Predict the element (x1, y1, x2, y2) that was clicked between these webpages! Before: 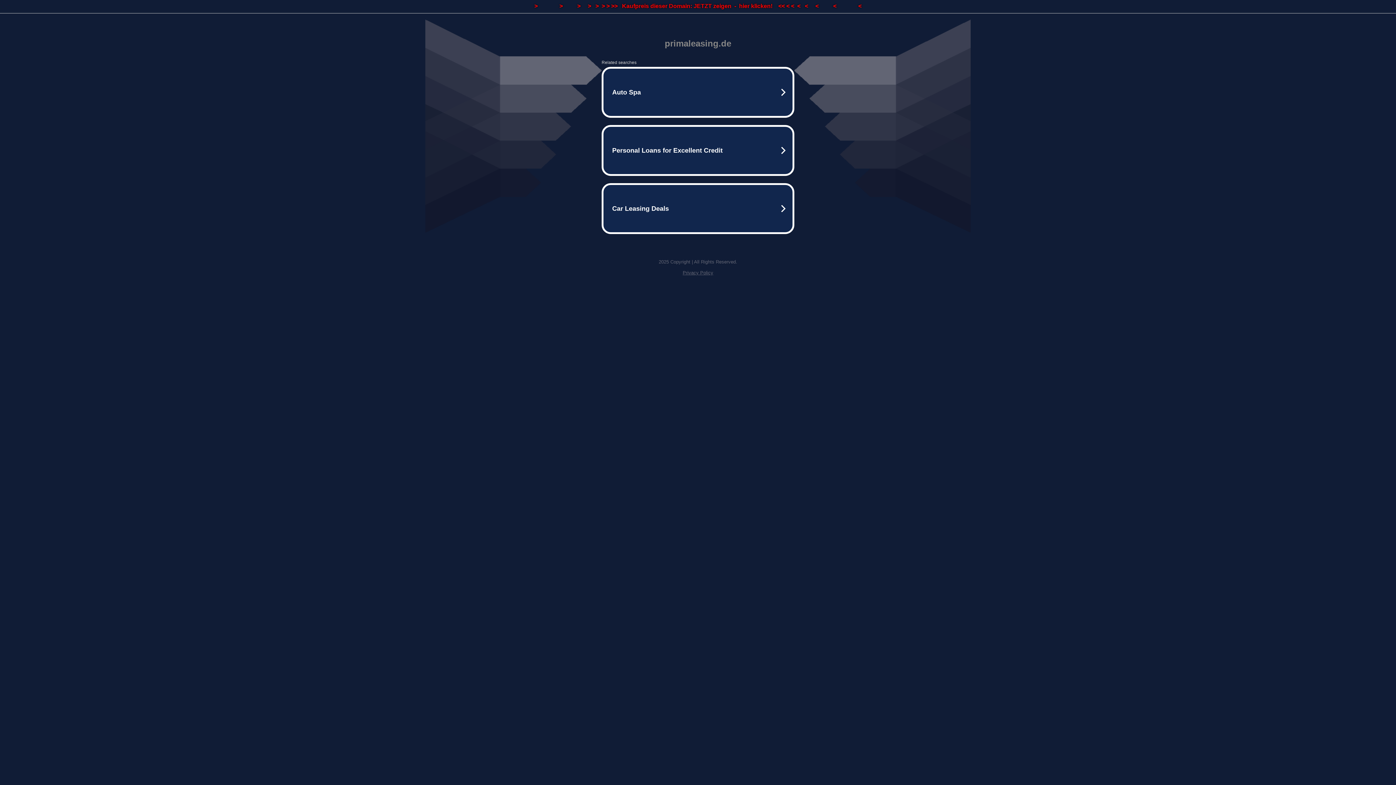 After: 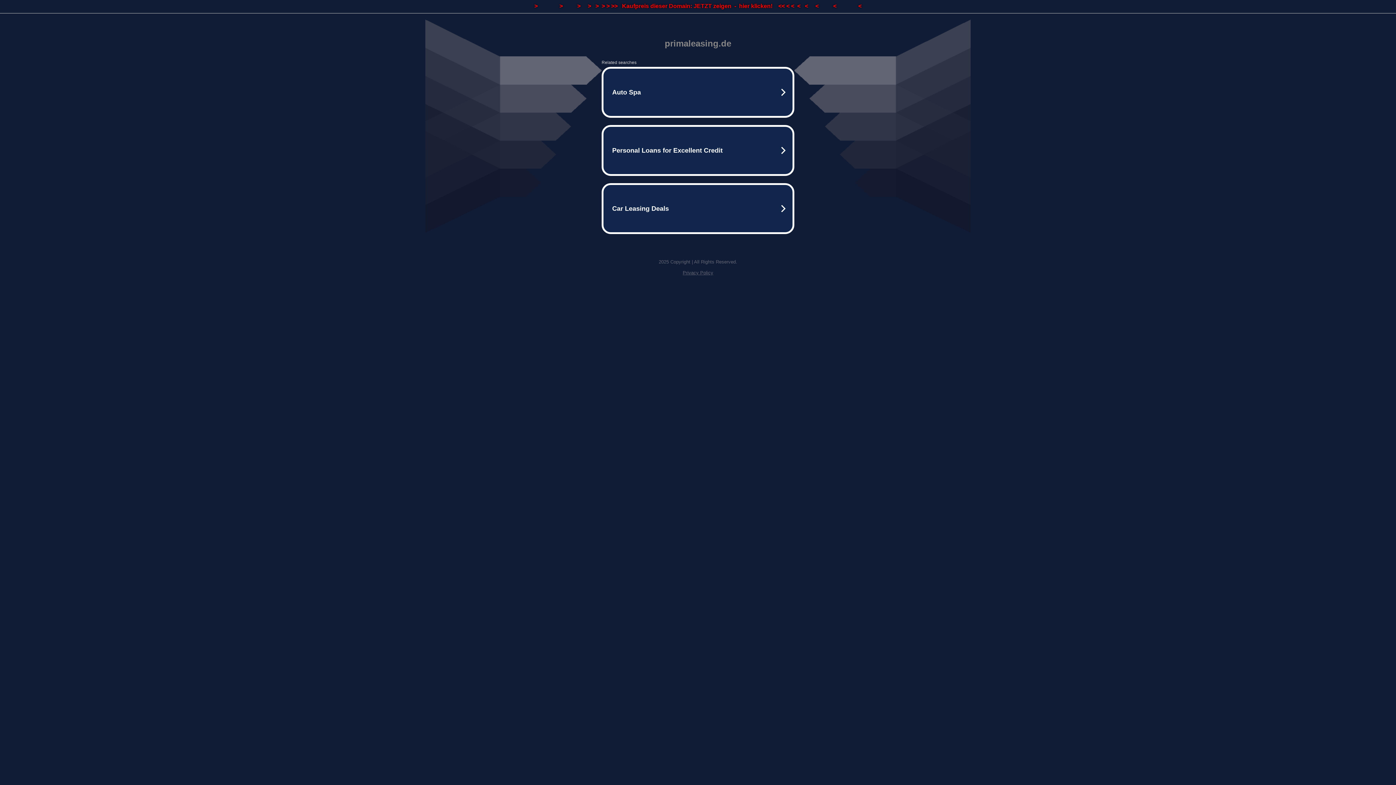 Action: label: Privacy Policy bbox: (682, 270, 713, 275)